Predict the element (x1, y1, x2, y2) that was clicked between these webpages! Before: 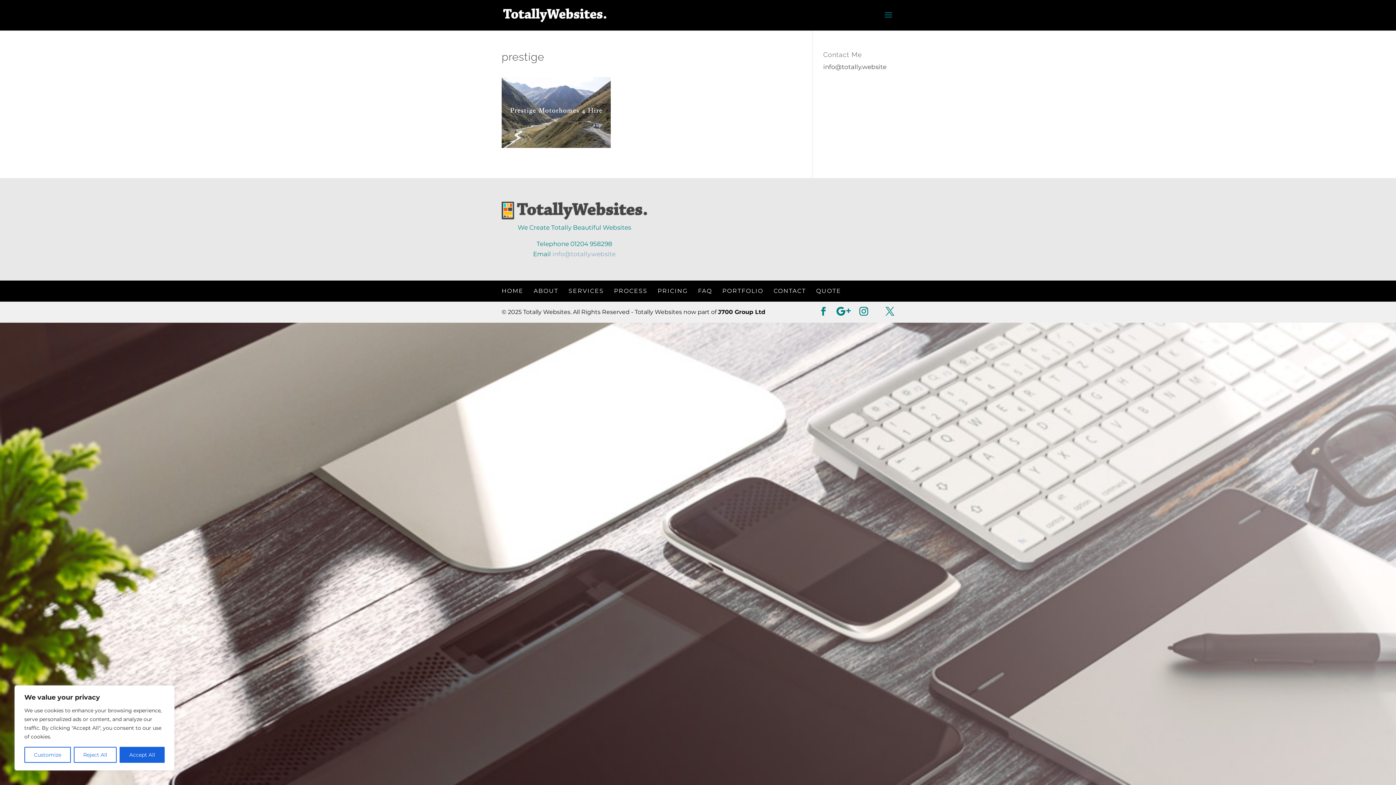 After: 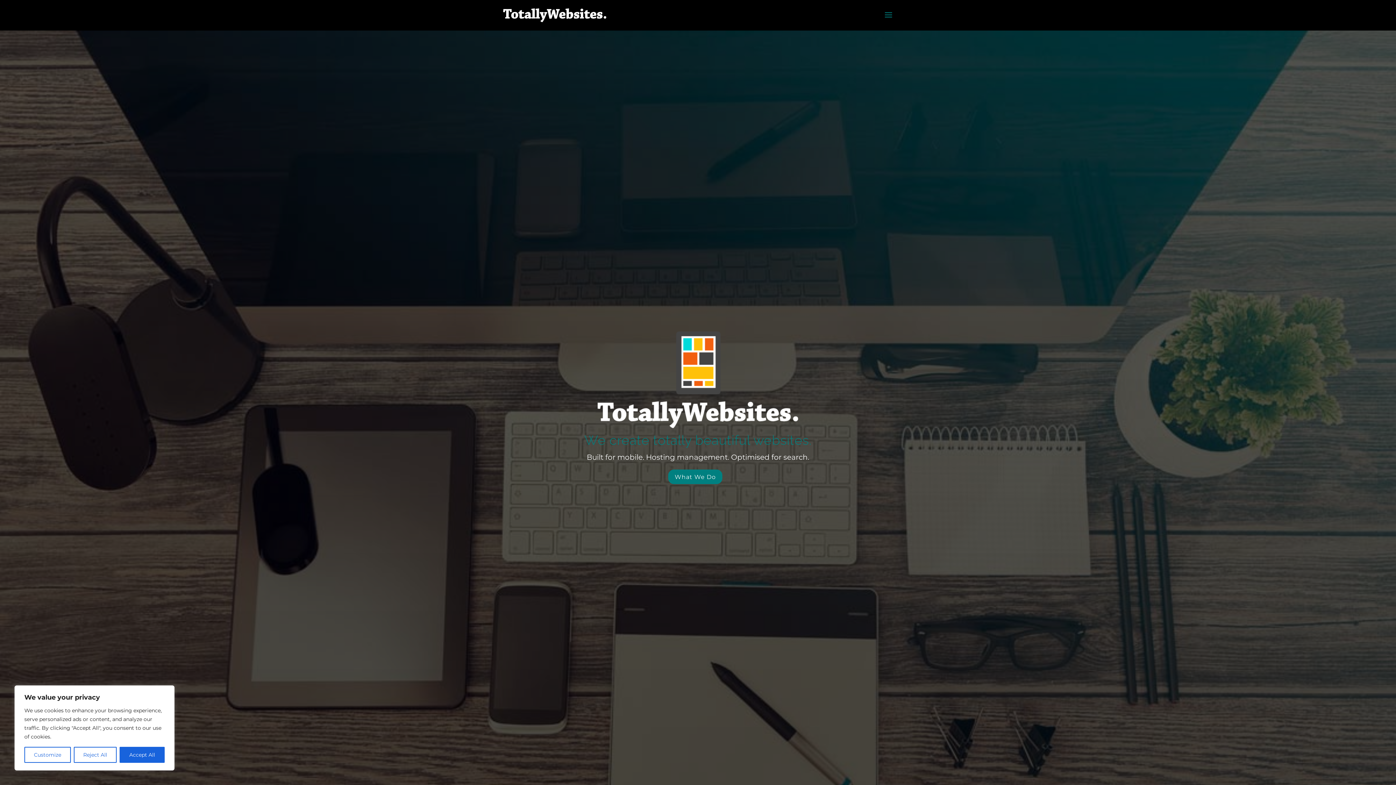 Action: label: HOME bbox: (501, 287, 523, 294)